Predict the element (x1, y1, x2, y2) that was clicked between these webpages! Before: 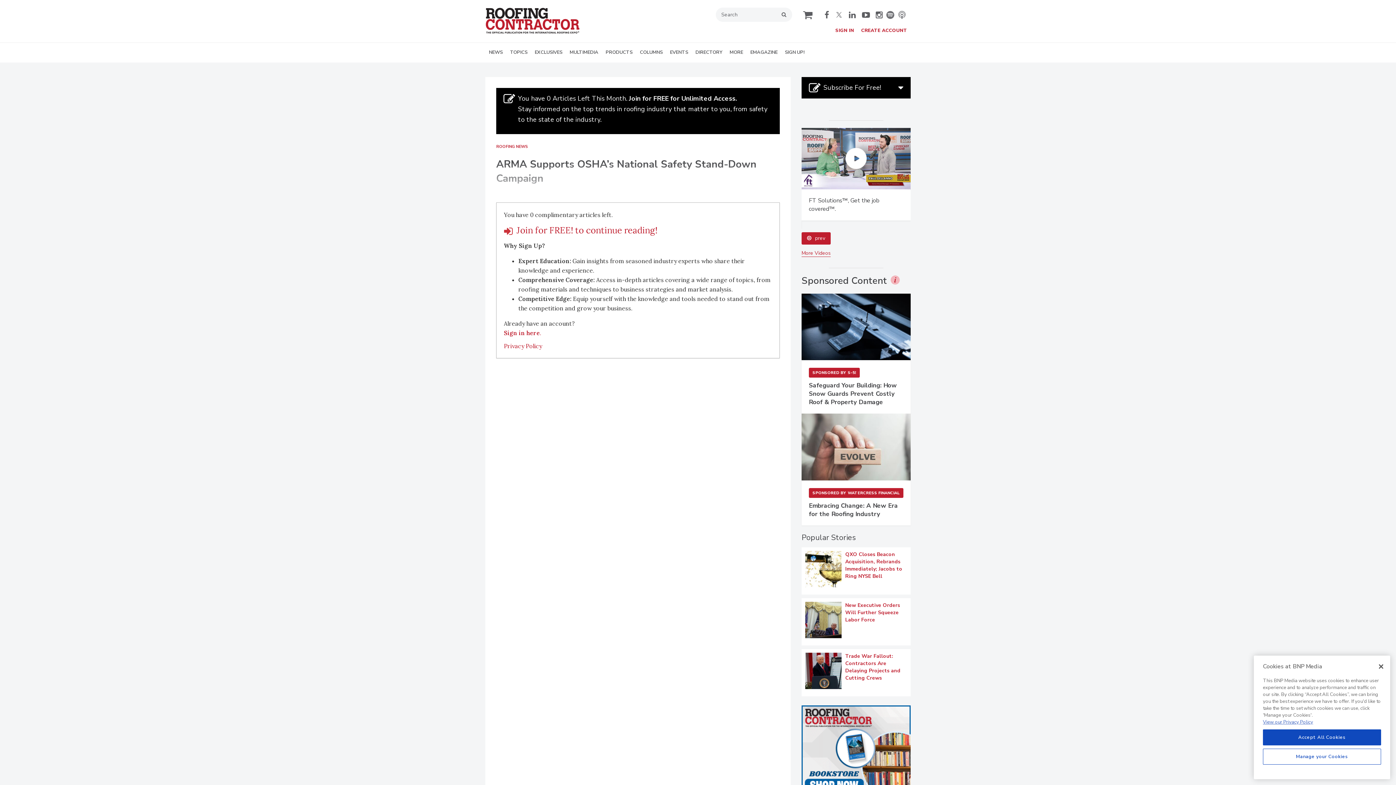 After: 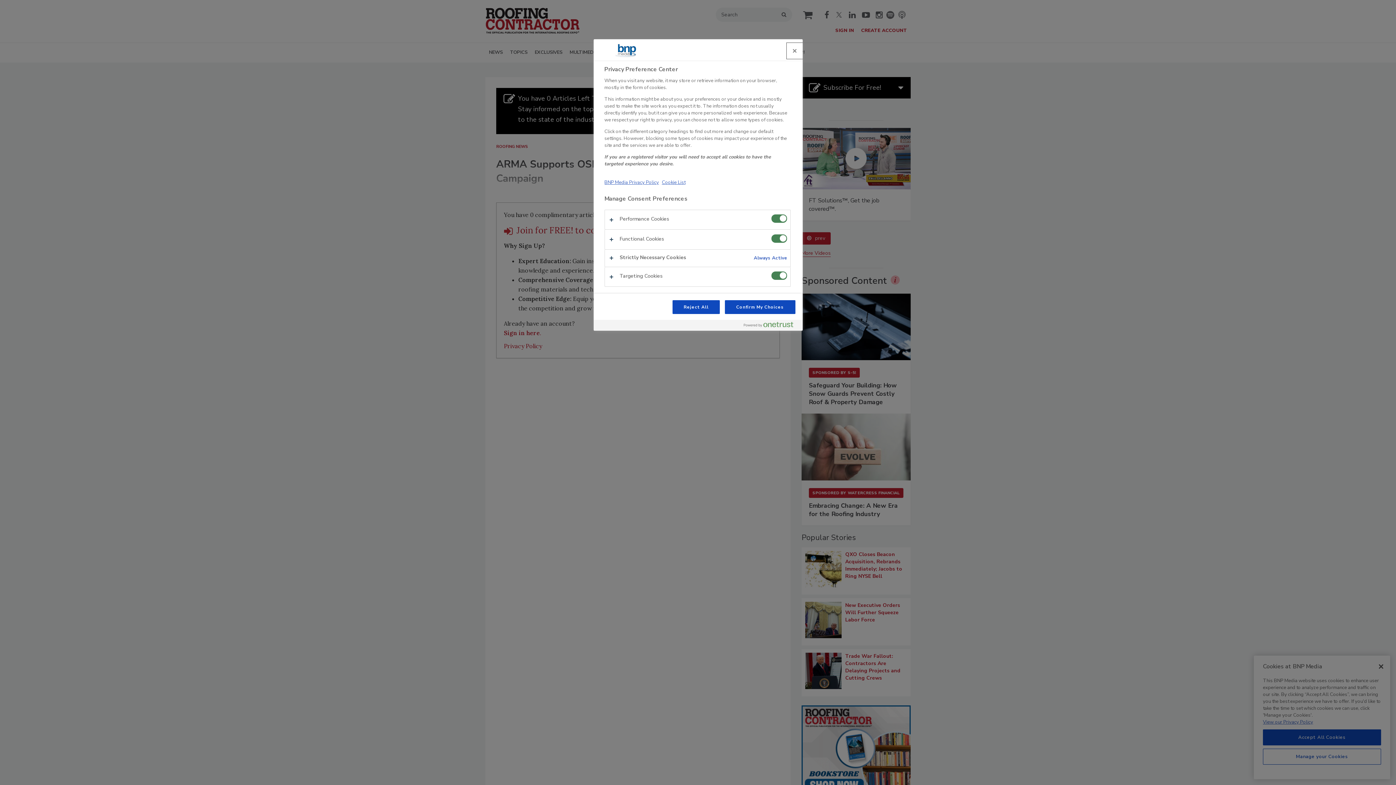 Action: label: Manage your Cookies bbox: (1263, 749, 1381, 765)